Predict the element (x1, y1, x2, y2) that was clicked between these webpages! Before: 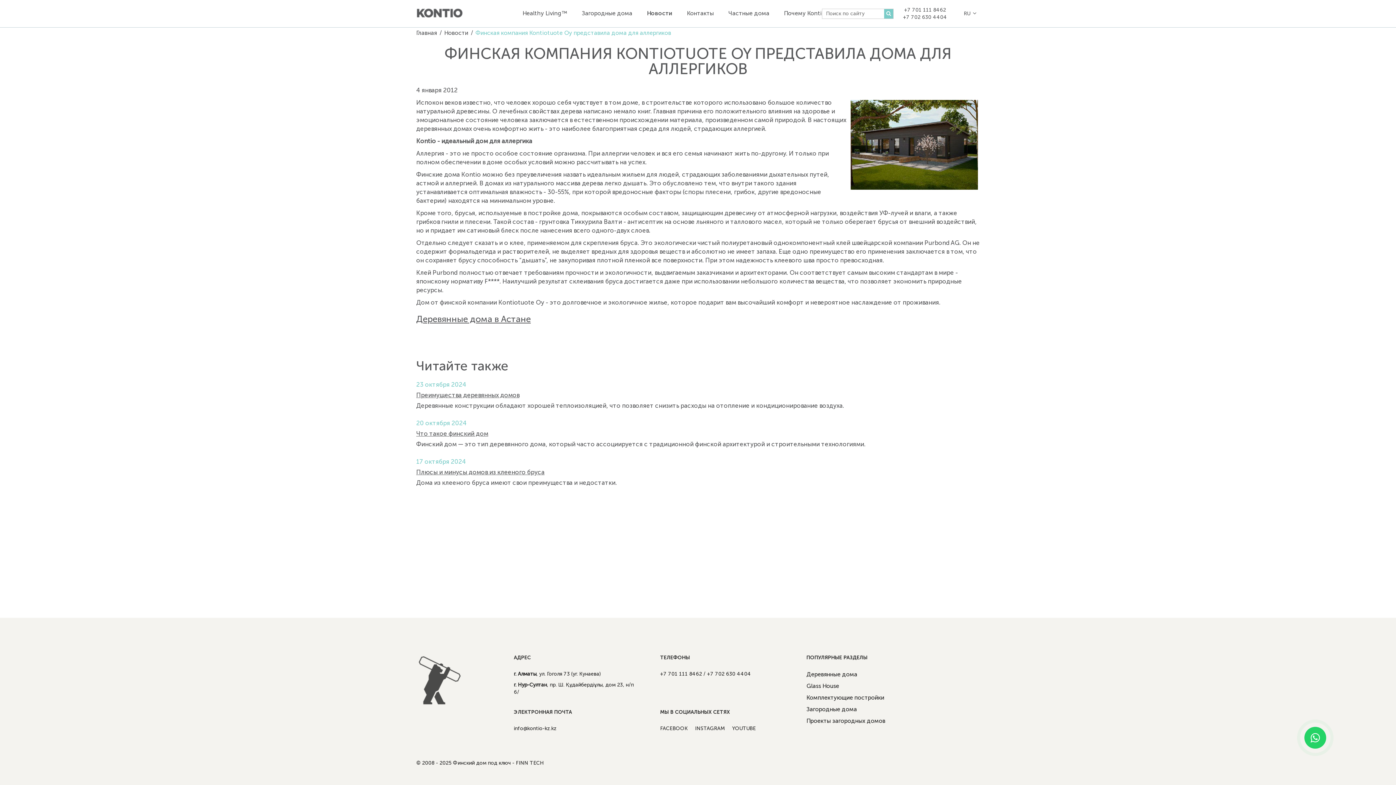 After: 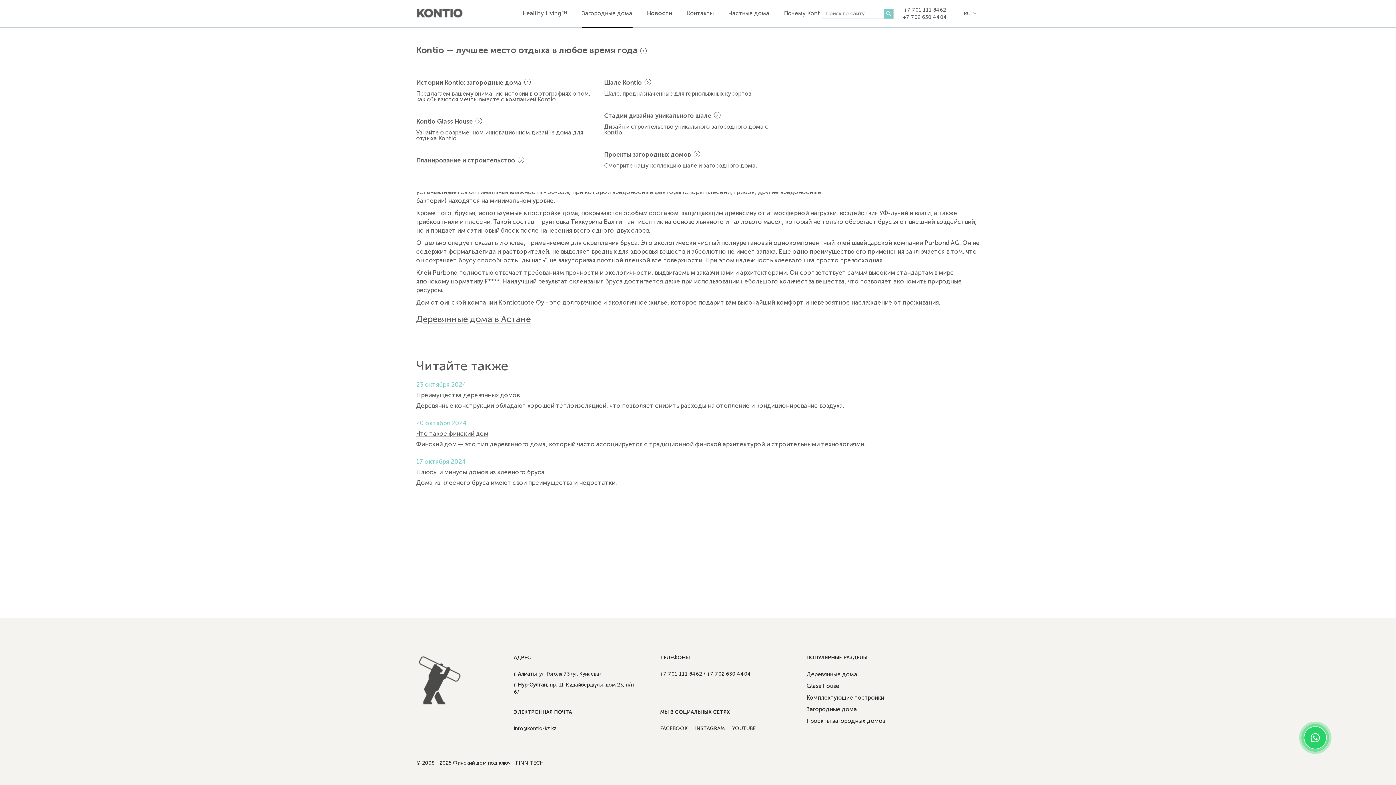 Action: label: Загородные дома bbox: (582, 0, 632, 27)